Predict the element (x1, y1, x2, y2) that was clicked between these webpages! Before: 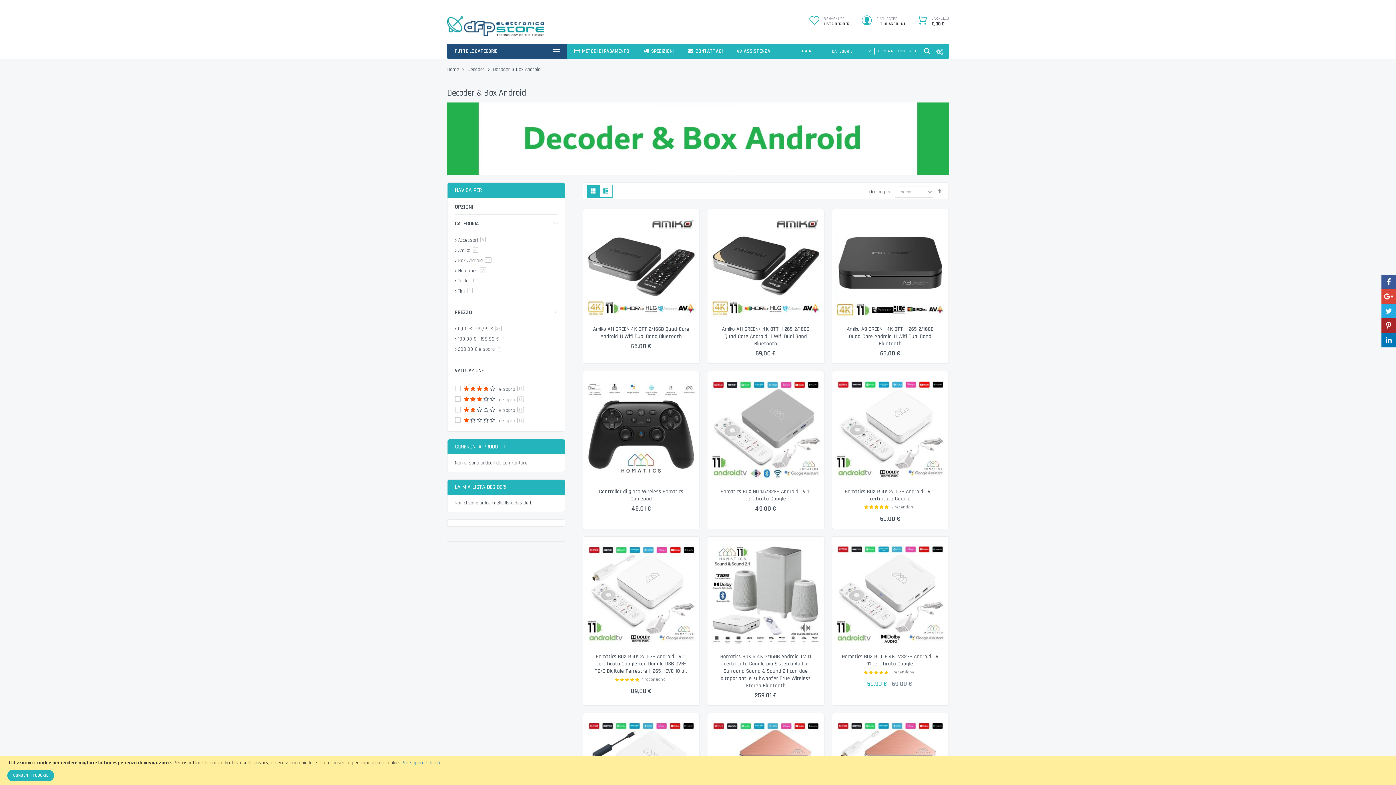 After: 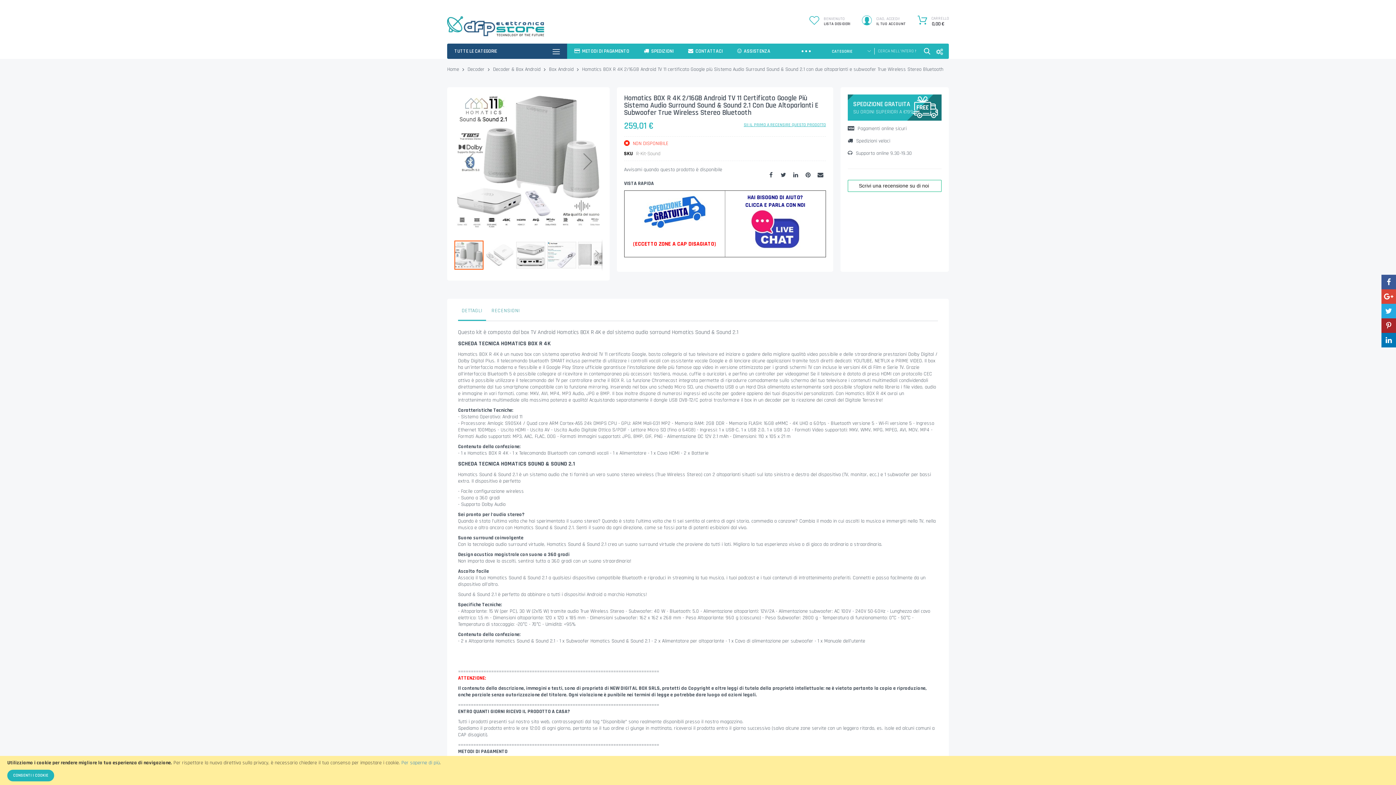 Action: bbox: (720, 653, 811, 689) label: Homatics BOX R 4K 2/16GB Android TV 11 certificato Google più Sistema Audio Surround Sound & Sound 2.1 con due altoparlanti e subwoofer True Wireless Stereo Bluetooth